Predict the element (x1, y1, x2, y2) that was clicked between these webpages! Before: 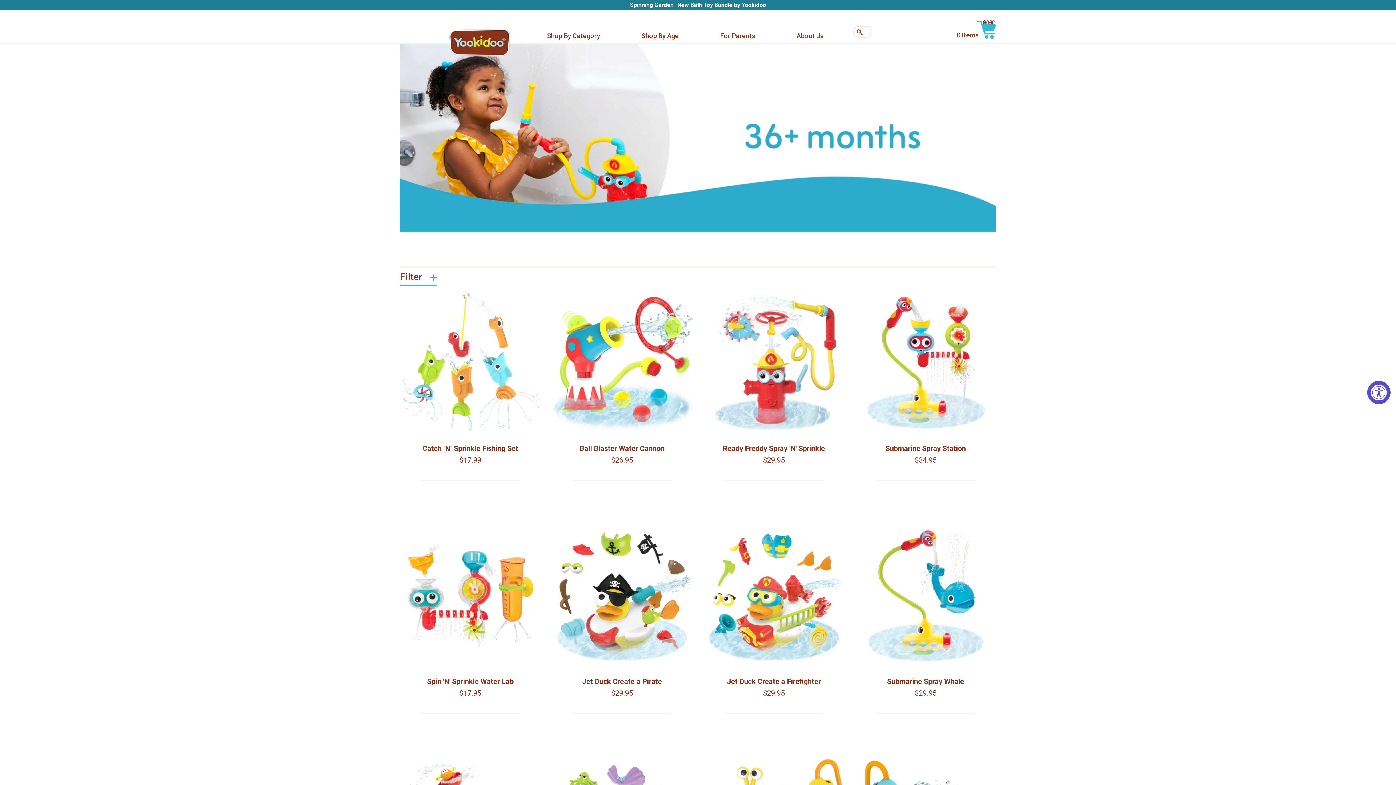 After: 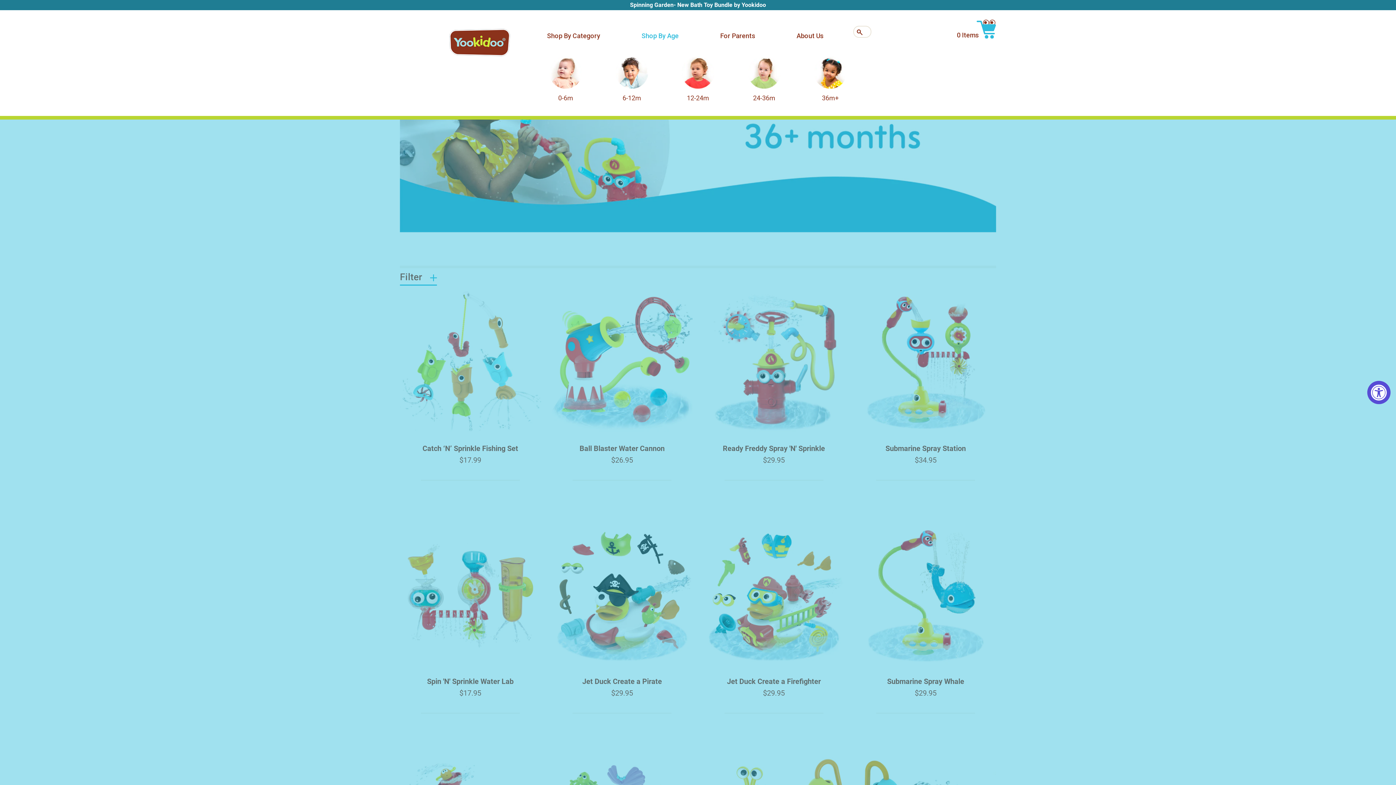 Action: bbox: (638, 29, 682, 41) label: Shop By Age